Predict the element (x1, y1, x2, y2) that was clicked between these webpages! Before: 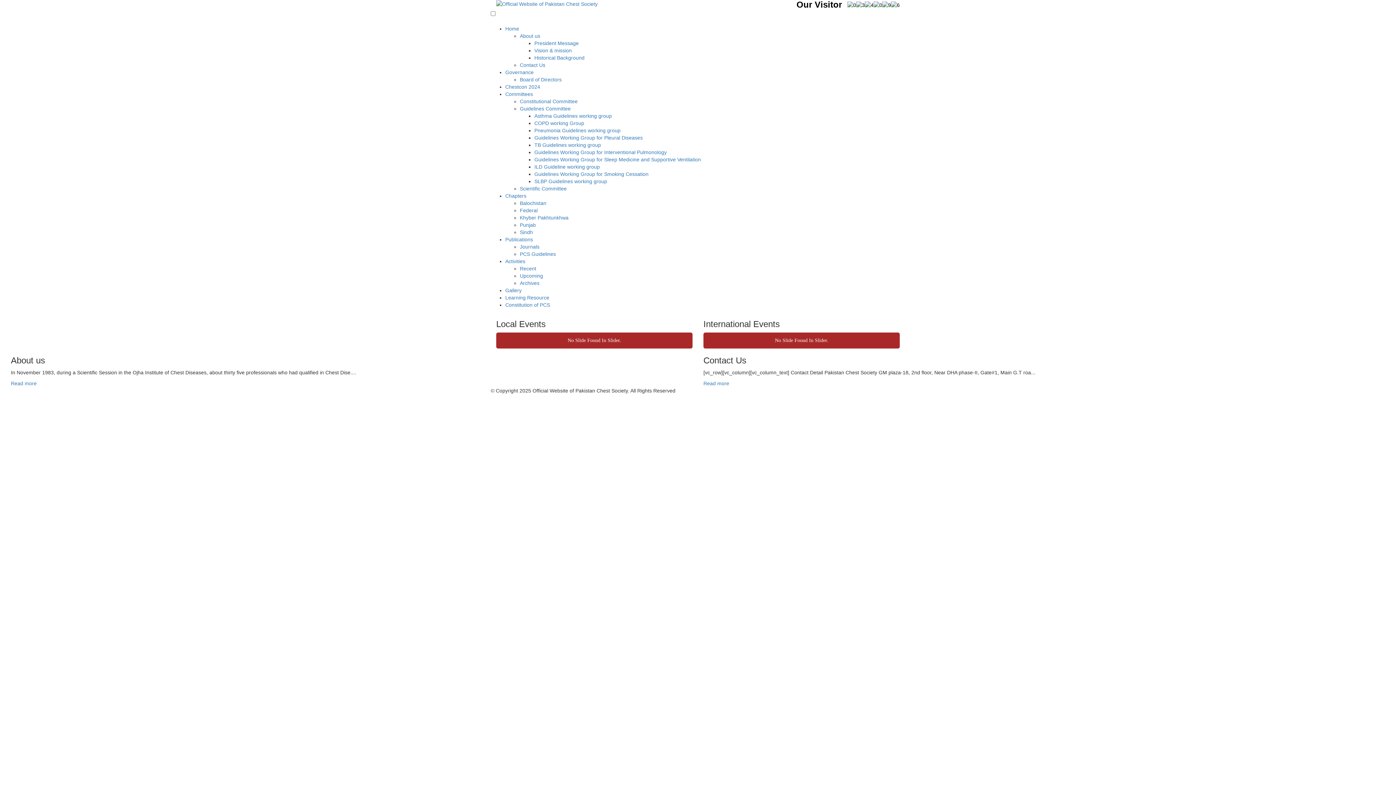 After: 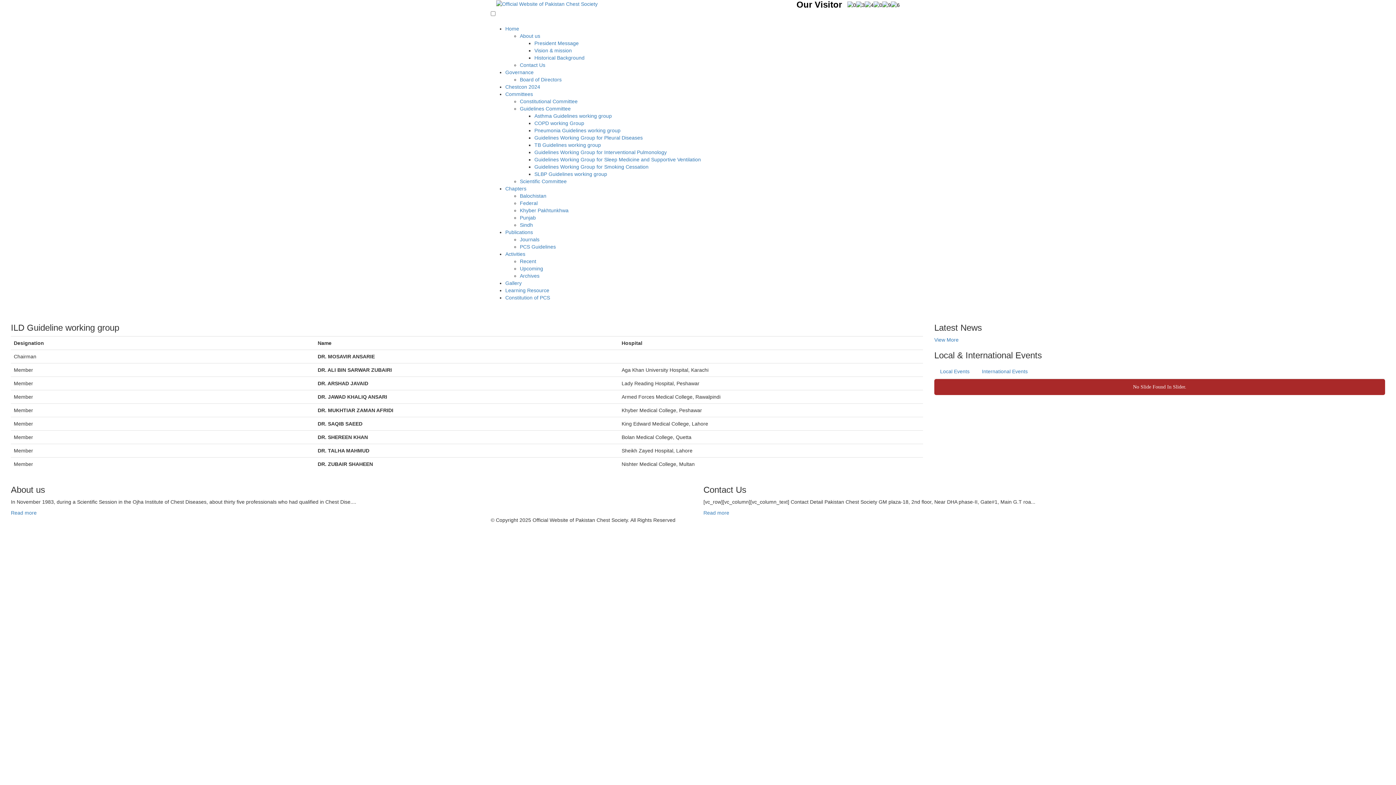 Action: bbox: (534, 164, 600, 169) label: ILD Guideline working group